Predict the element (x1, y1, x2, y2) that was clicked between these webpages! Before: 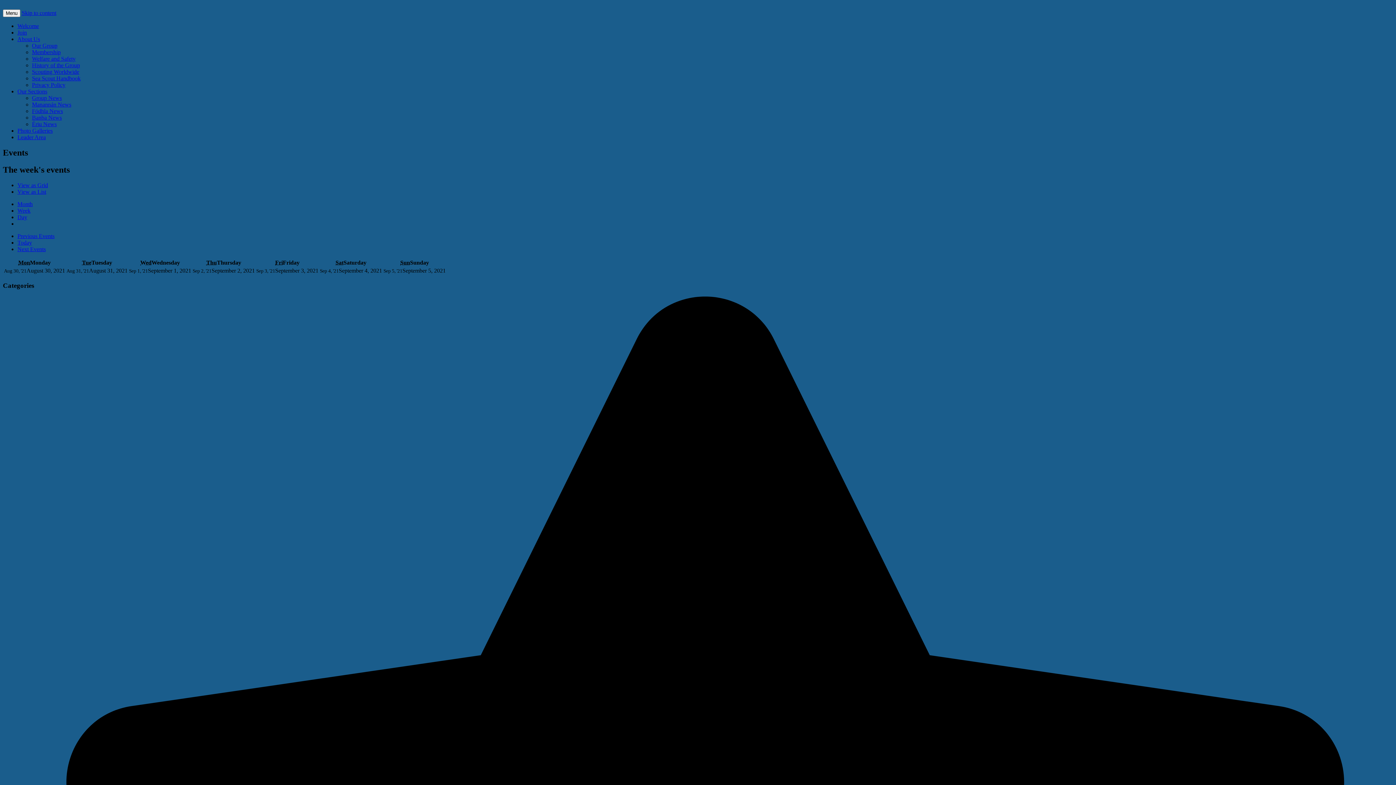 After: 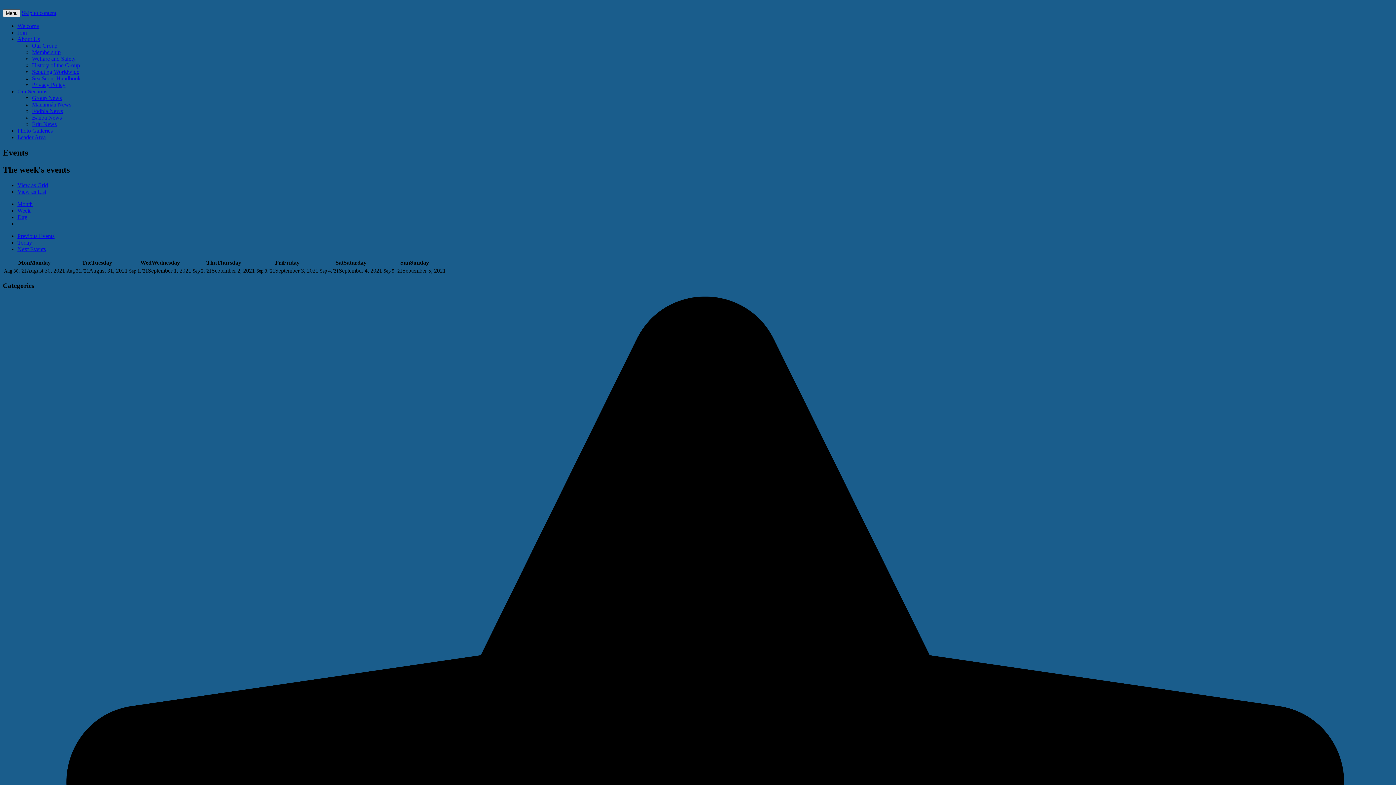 Action: bbox: (2, 9, 20, 17) label: Menu